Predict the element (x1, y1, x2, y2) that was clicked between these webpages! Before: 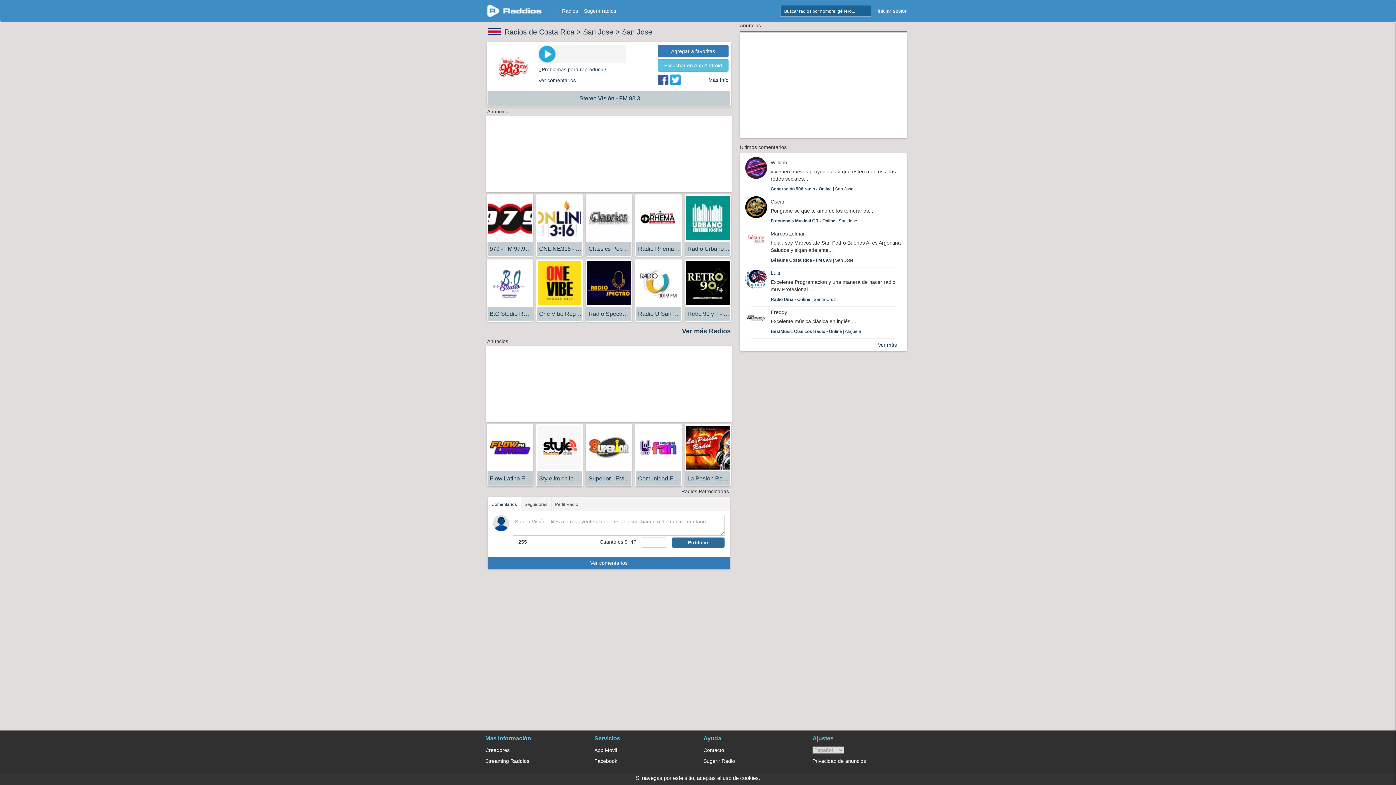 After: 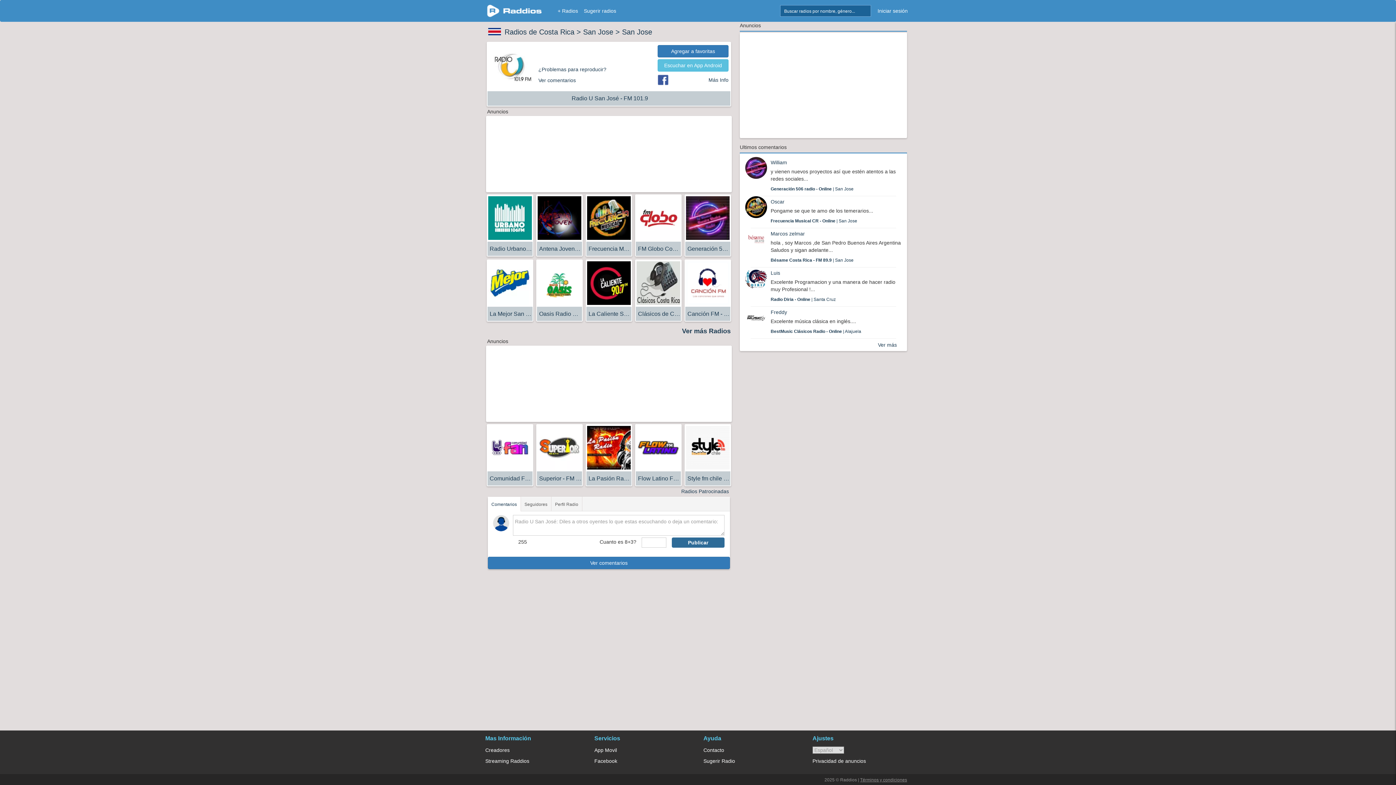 Action: label: Radio U San José - FM 101.9 - San Jose bbox: (636, 279, 681, 321)